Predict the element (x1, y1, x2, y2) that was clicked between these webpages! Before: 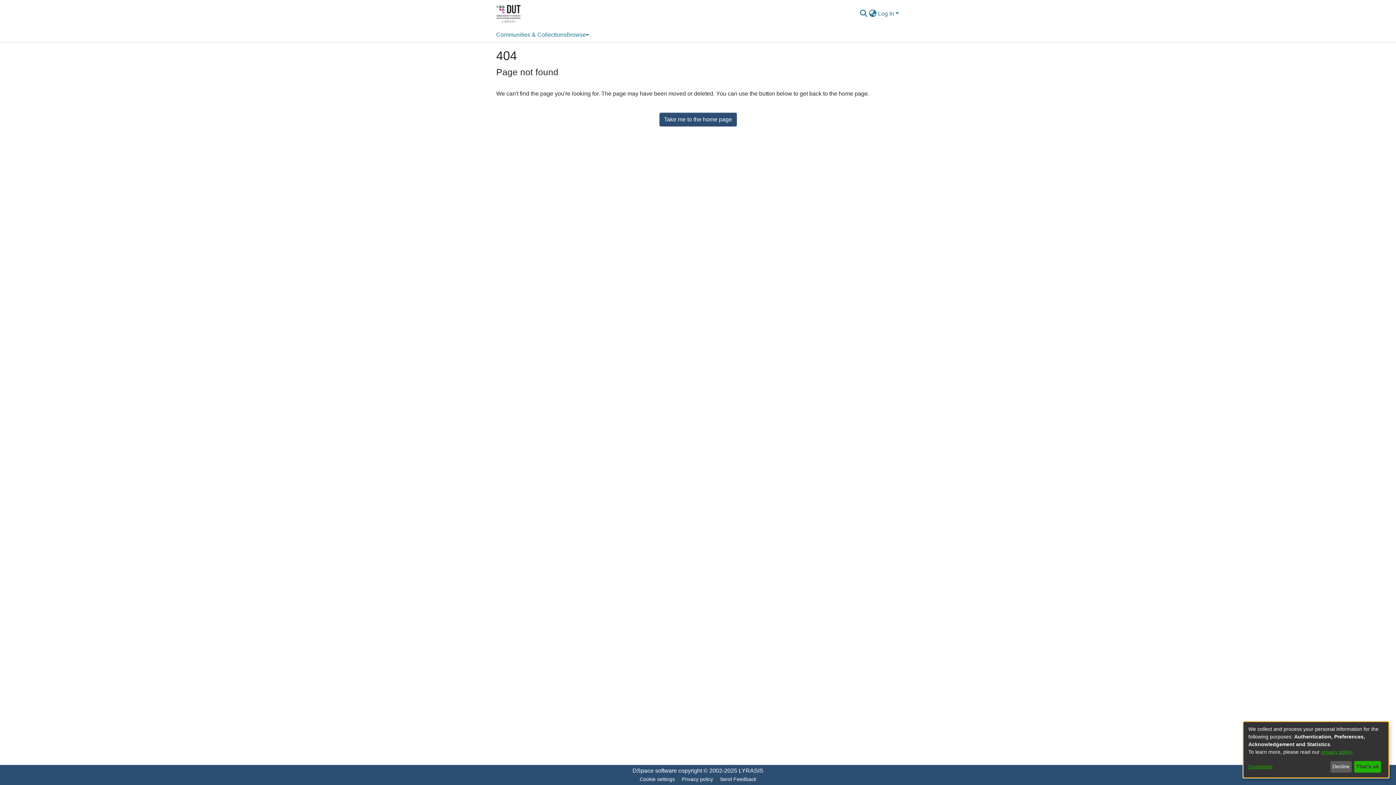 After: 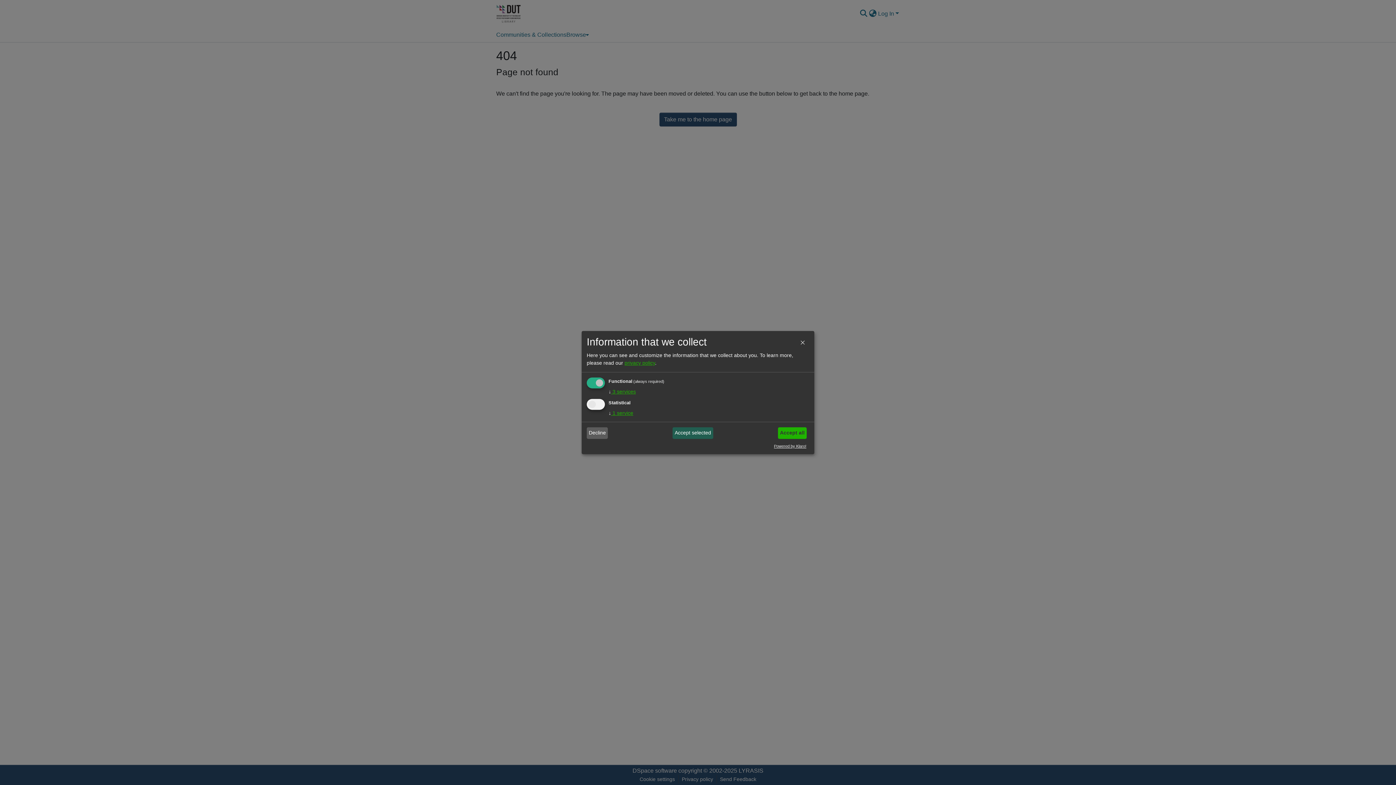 Action: bbox: (1248, 763, 1328, 771) label: Customize